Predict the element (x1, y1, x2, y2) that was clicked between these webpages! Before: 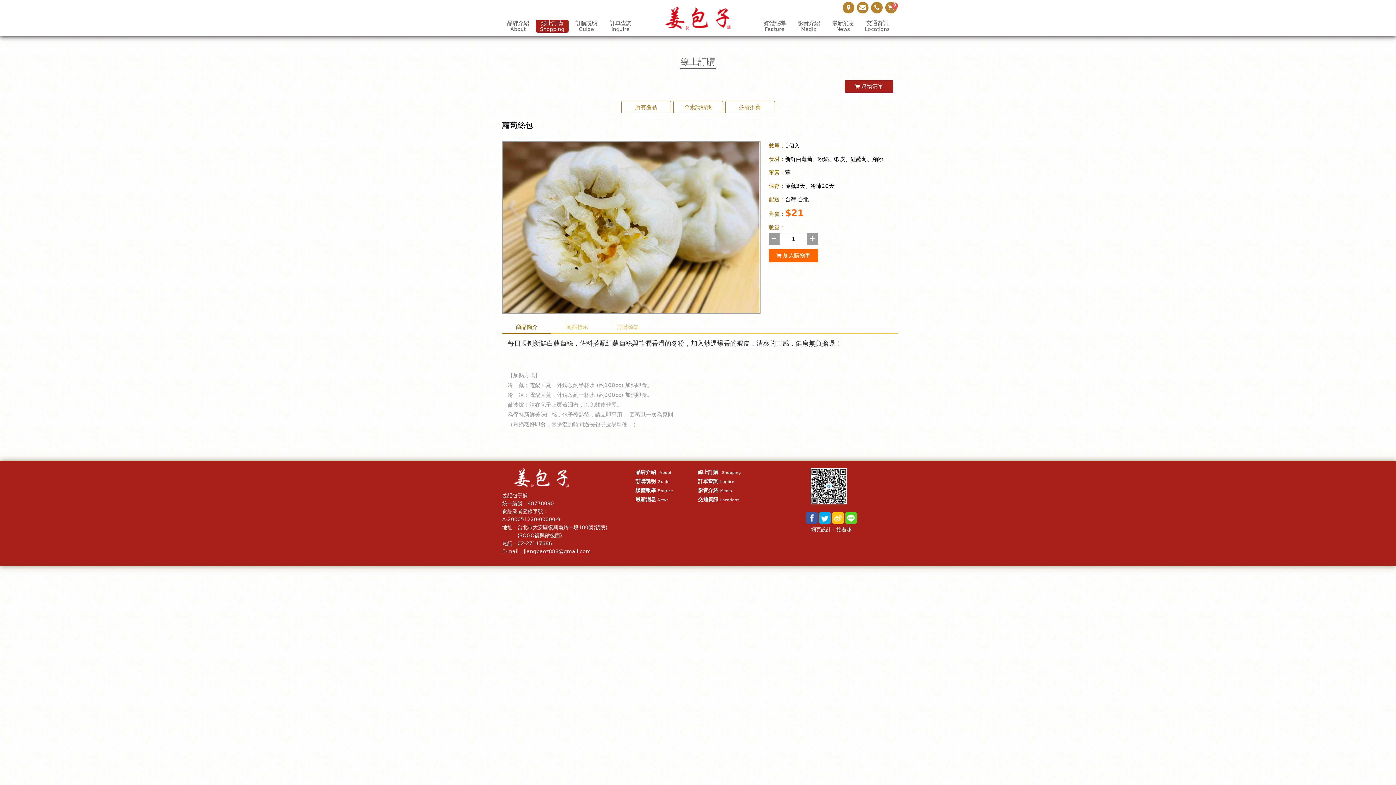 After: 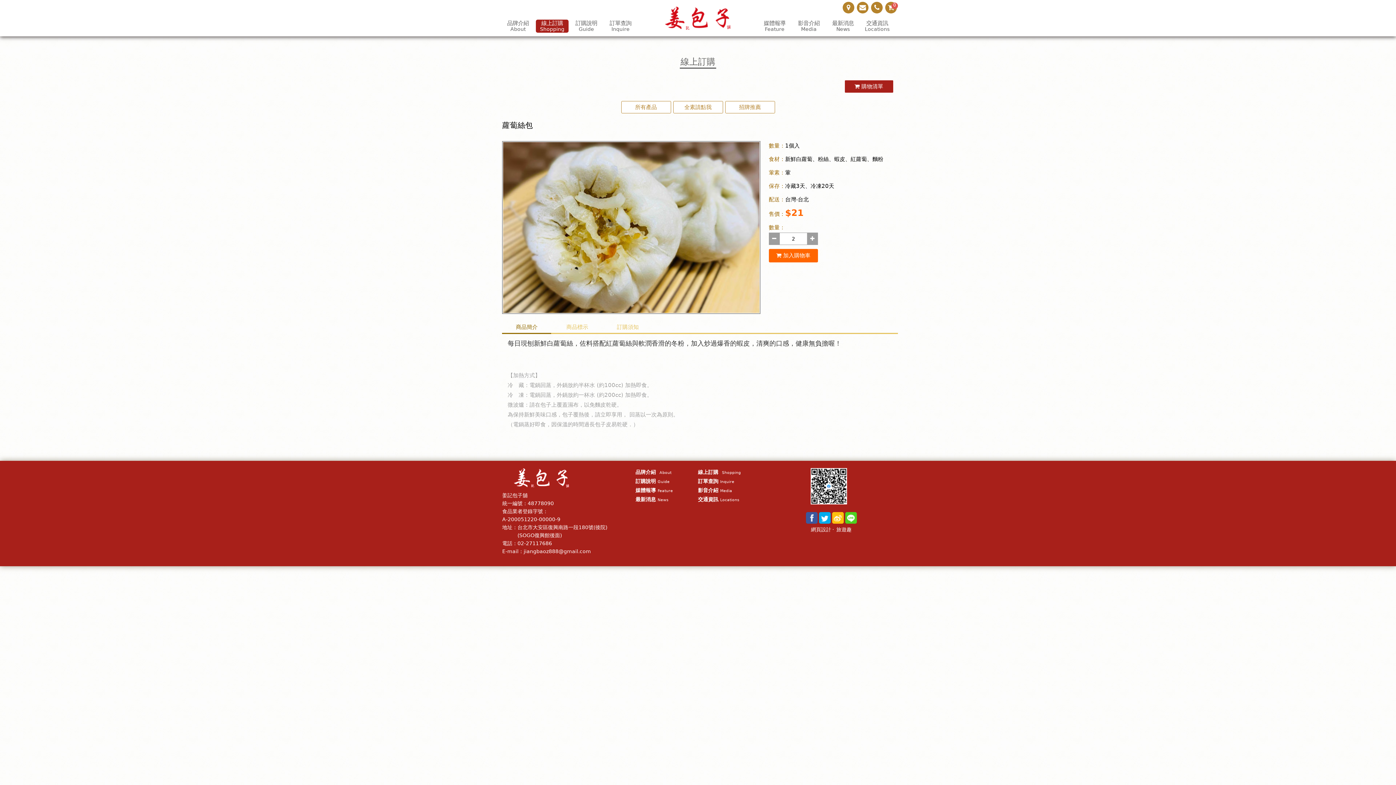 Action: bbox: (807, 232, 818, 245)